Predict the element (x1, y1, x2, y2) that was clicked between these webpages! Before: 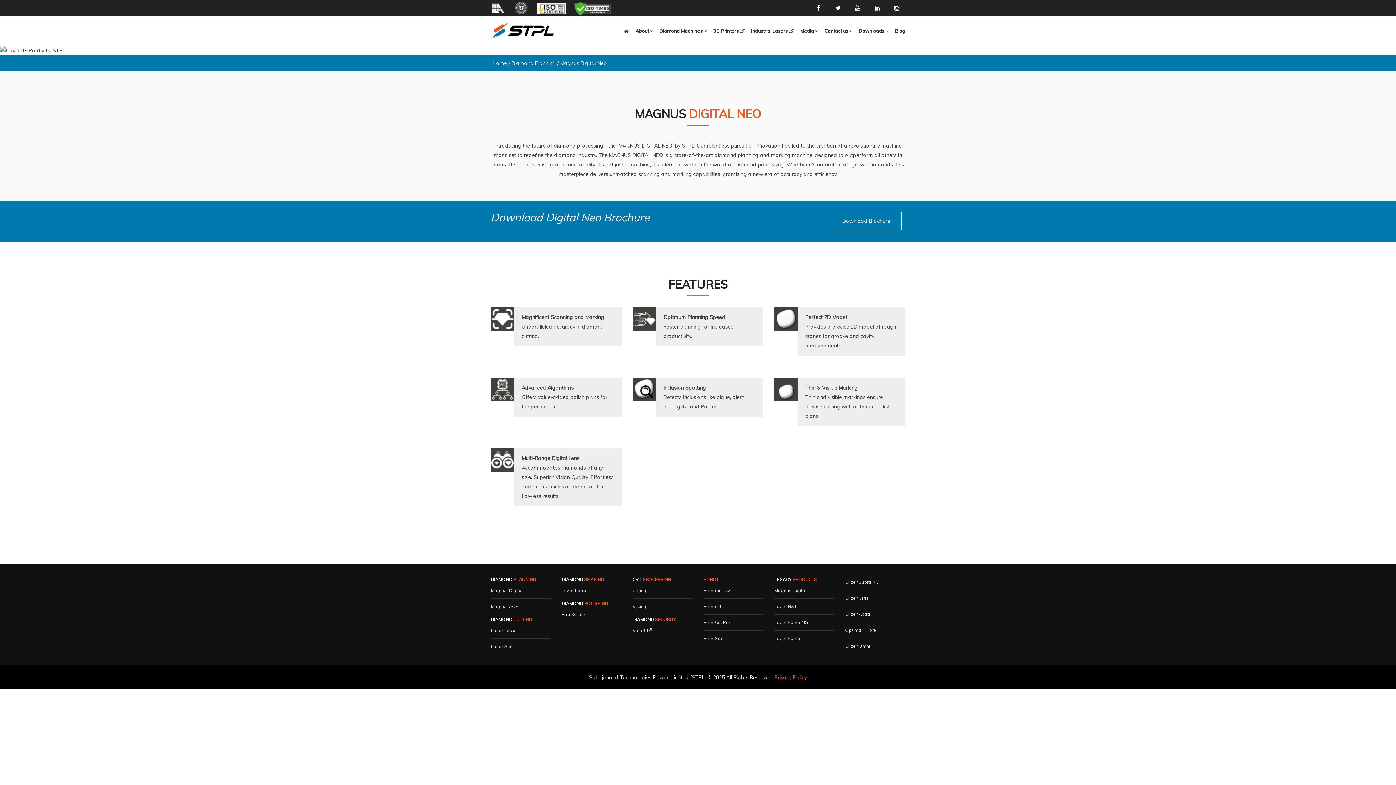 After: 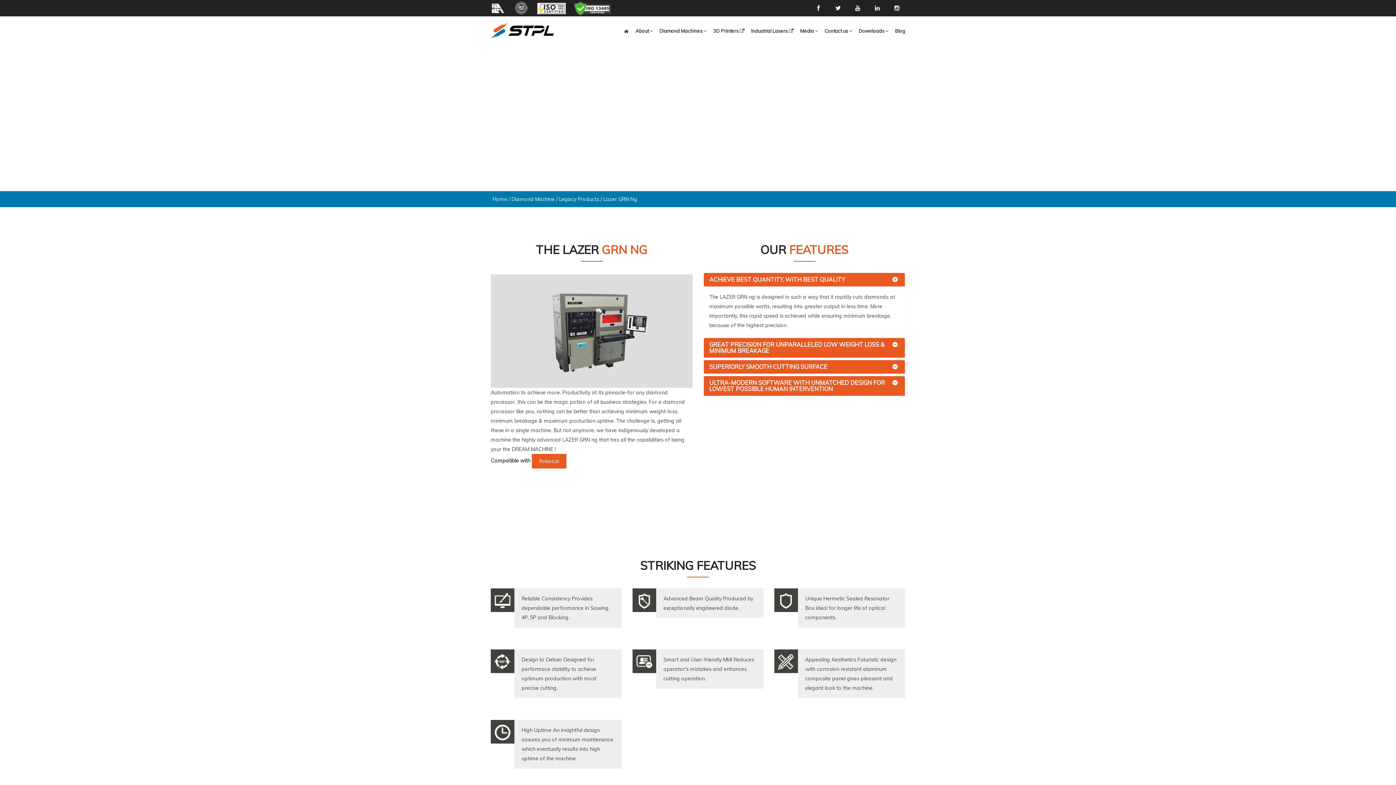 Action: label: Lazer GRN bbox: (845, 595, 868, 601)